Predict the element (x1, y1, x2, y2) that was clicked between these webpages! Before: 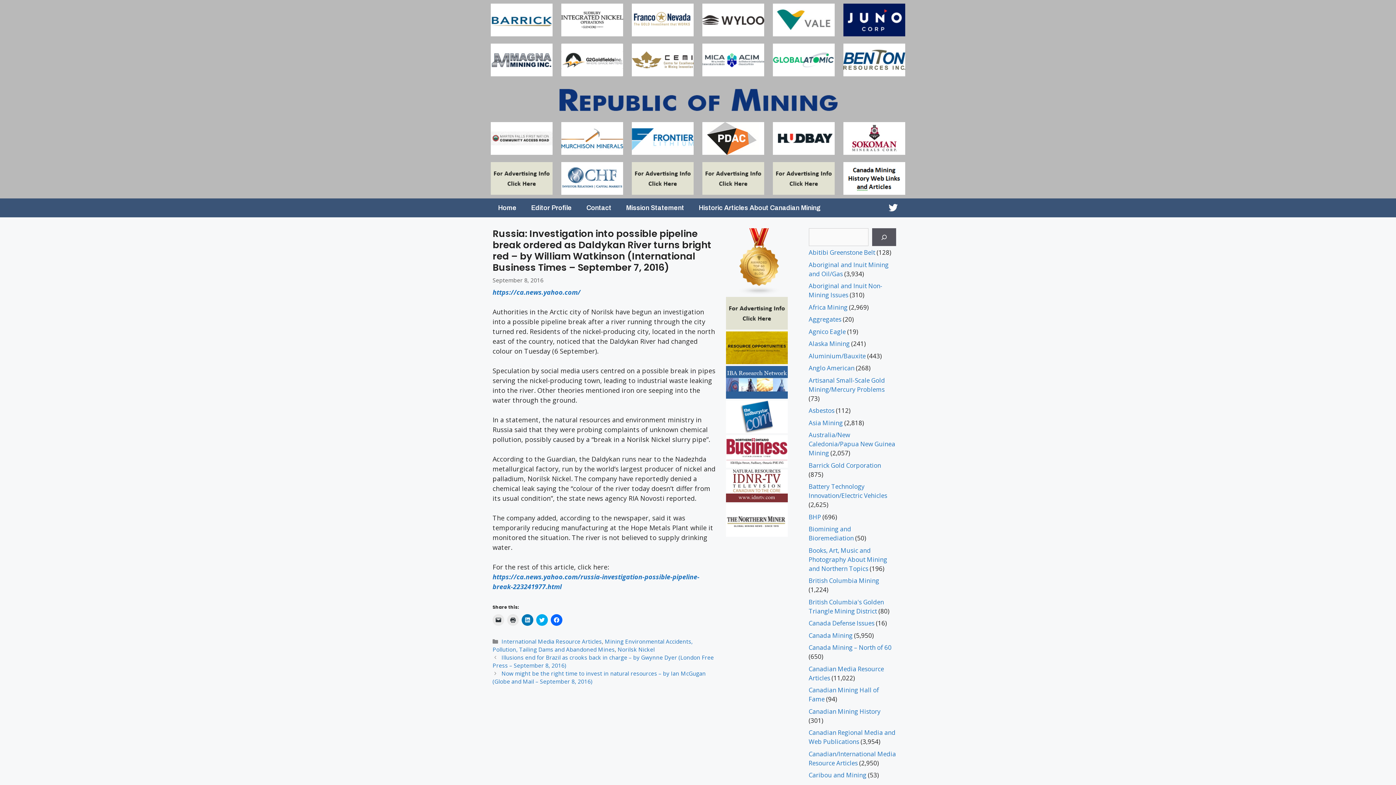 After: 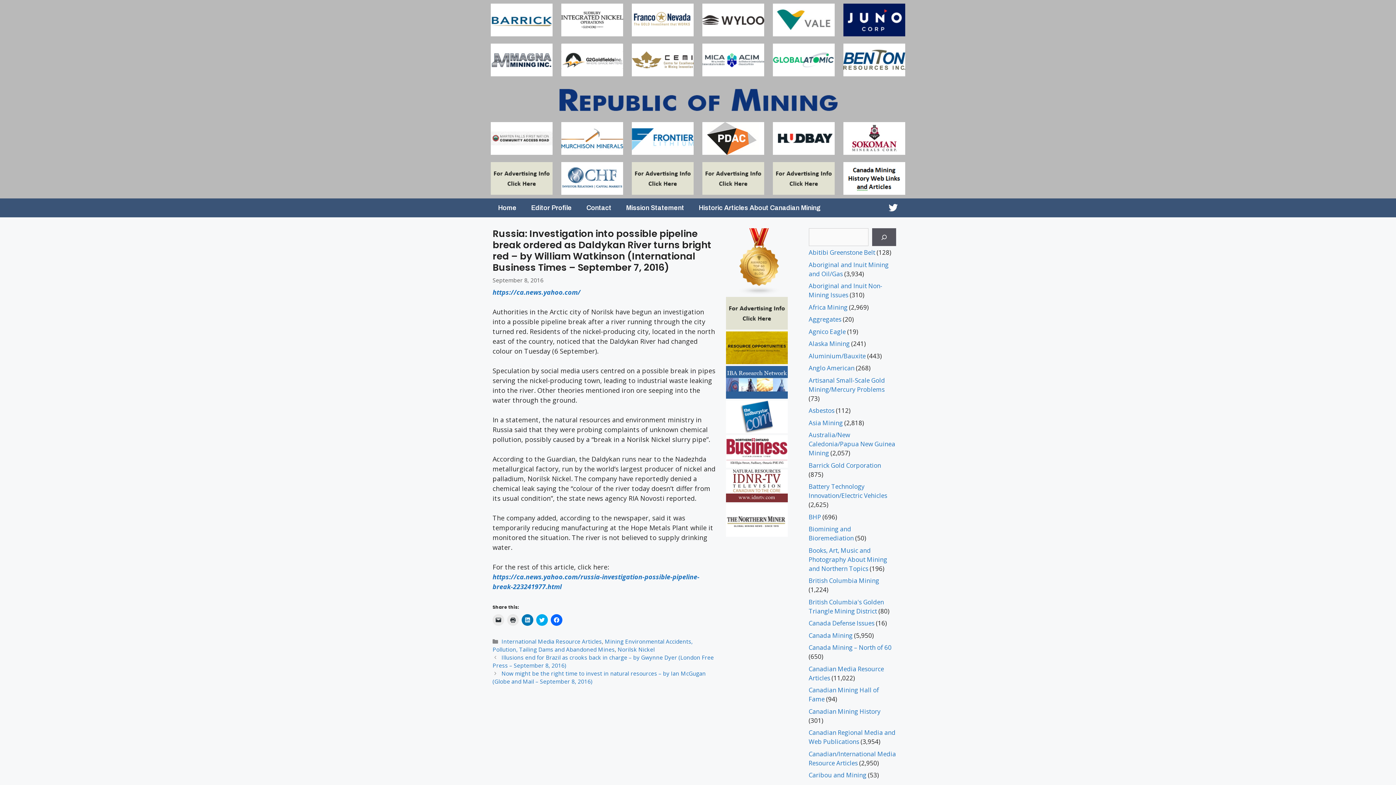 Action: bbox: (702, 3, 764, 36)